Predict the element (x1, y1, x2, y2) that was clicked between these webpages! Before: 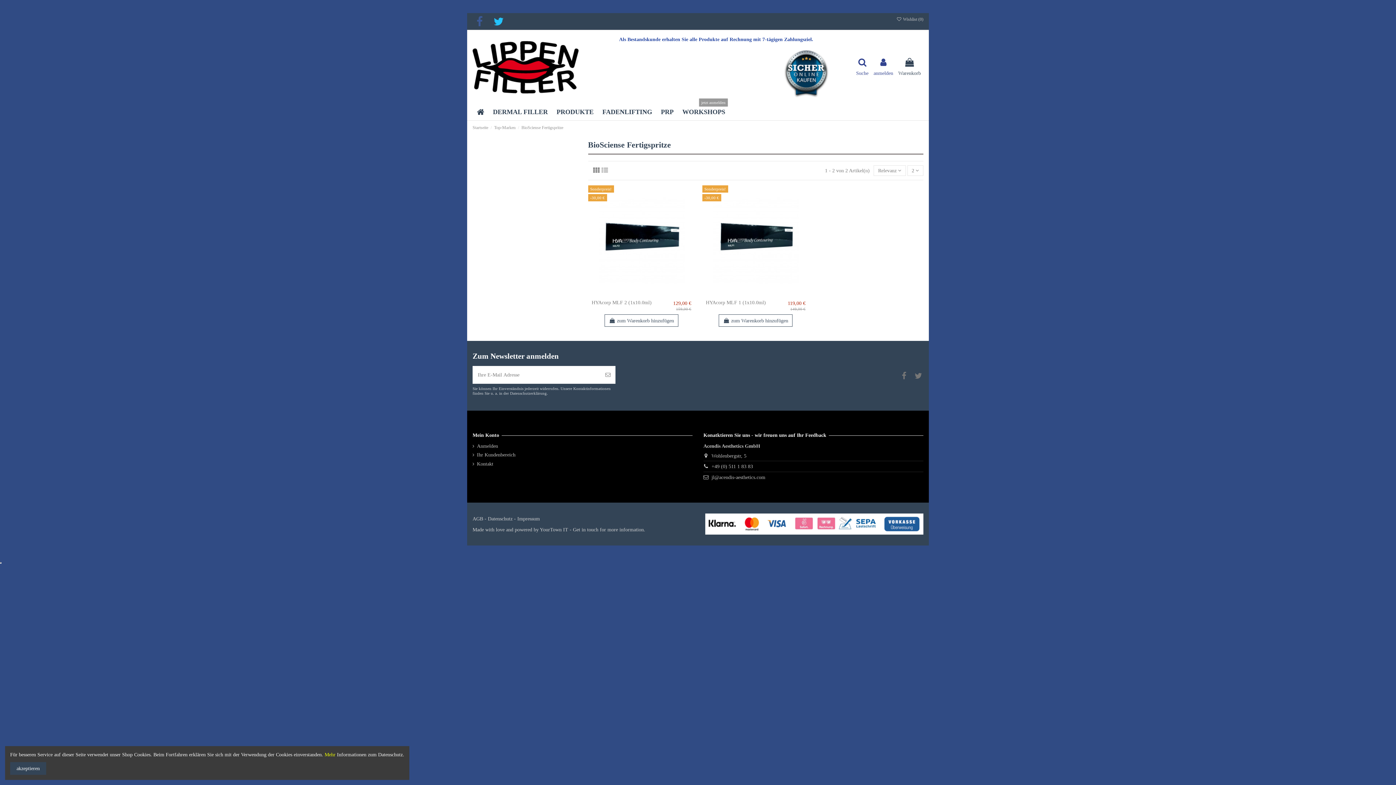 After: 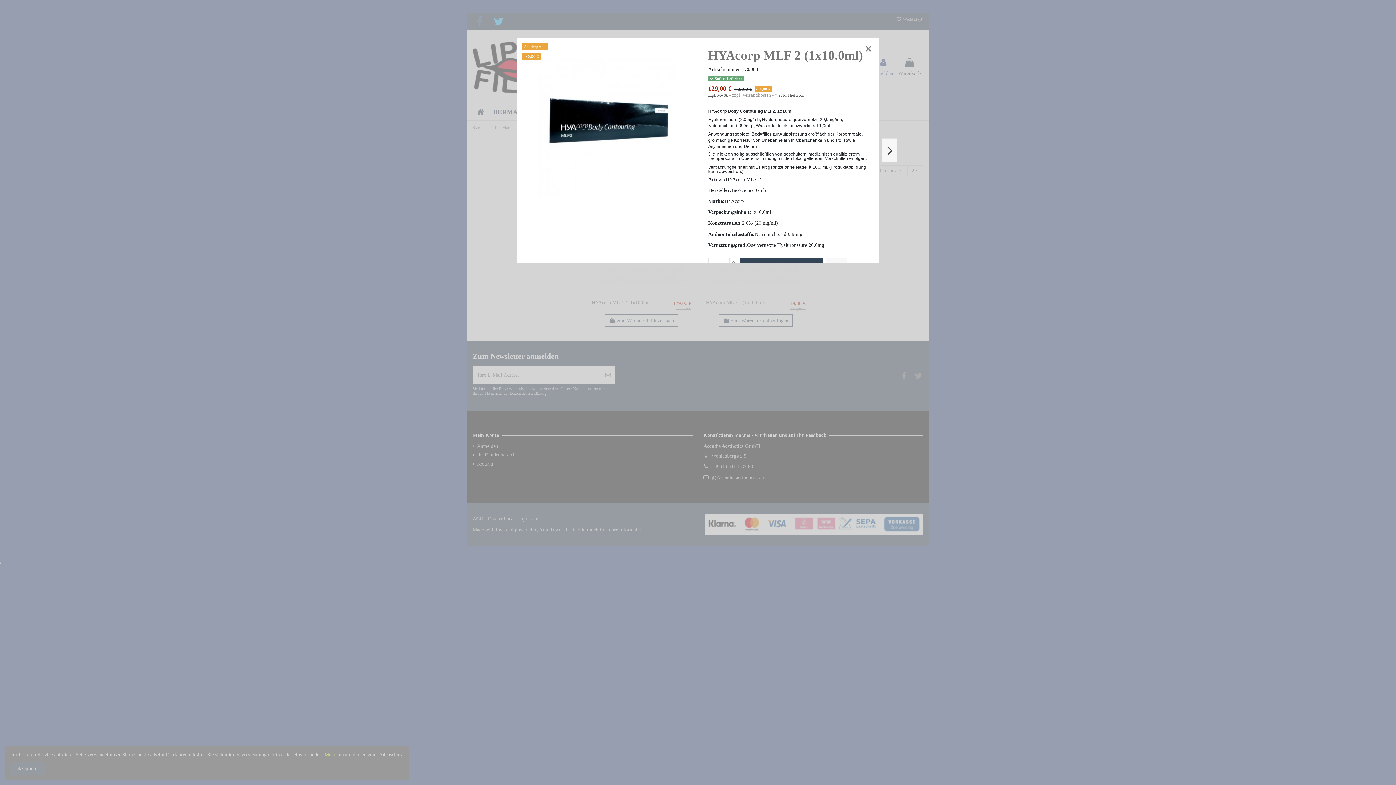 Action: bbox: (646, 288, 657, 298)